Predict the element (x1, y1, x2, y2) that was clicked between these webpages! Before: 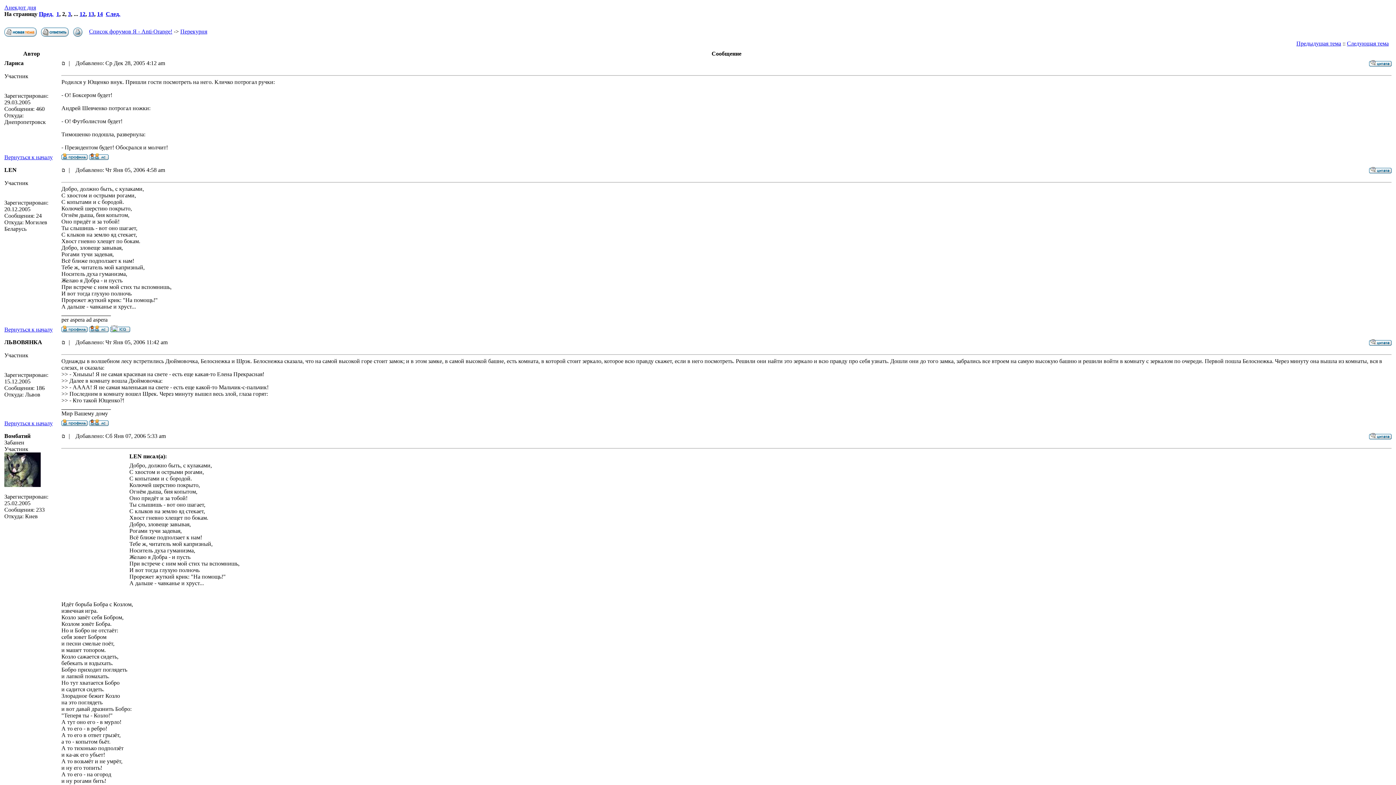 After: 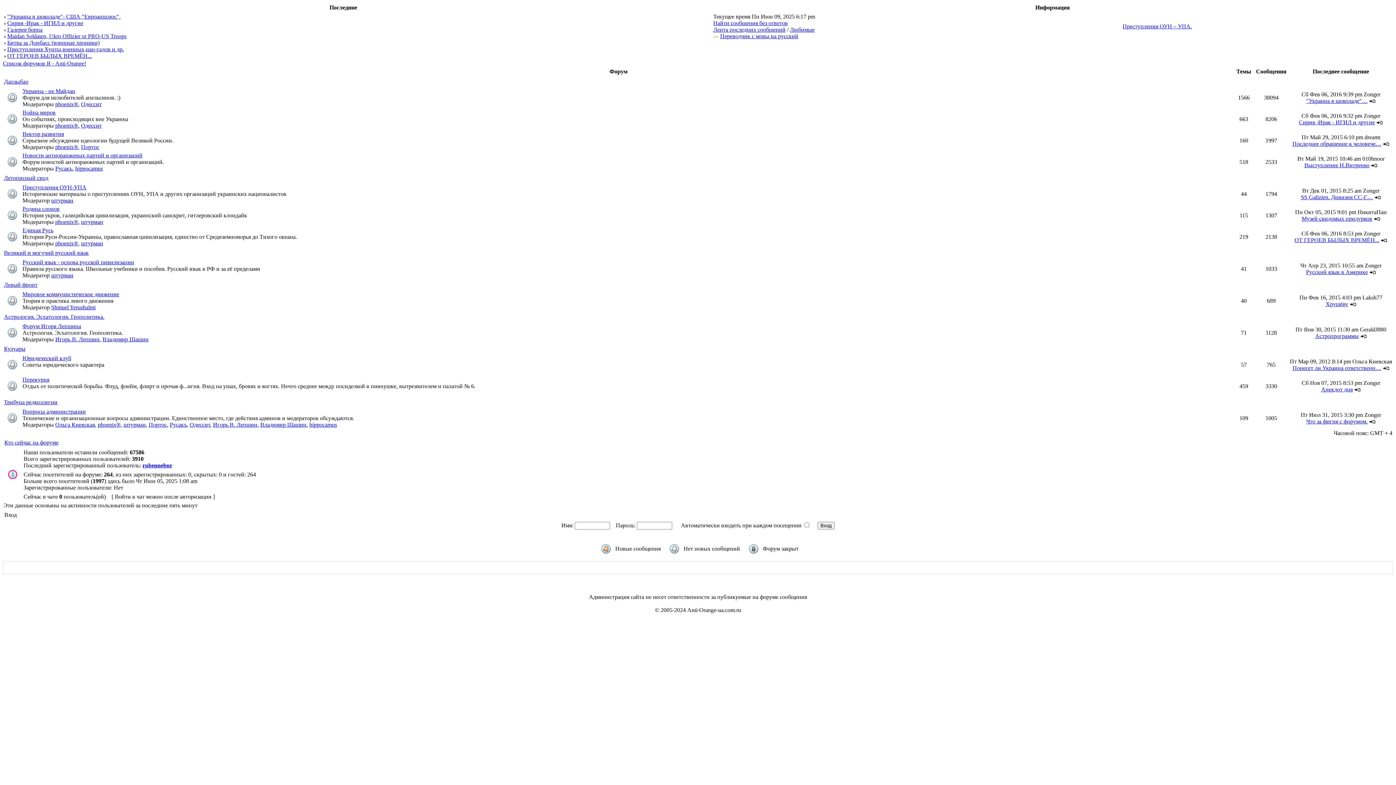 Action: bbox: (1369, 340, 1392, 346)